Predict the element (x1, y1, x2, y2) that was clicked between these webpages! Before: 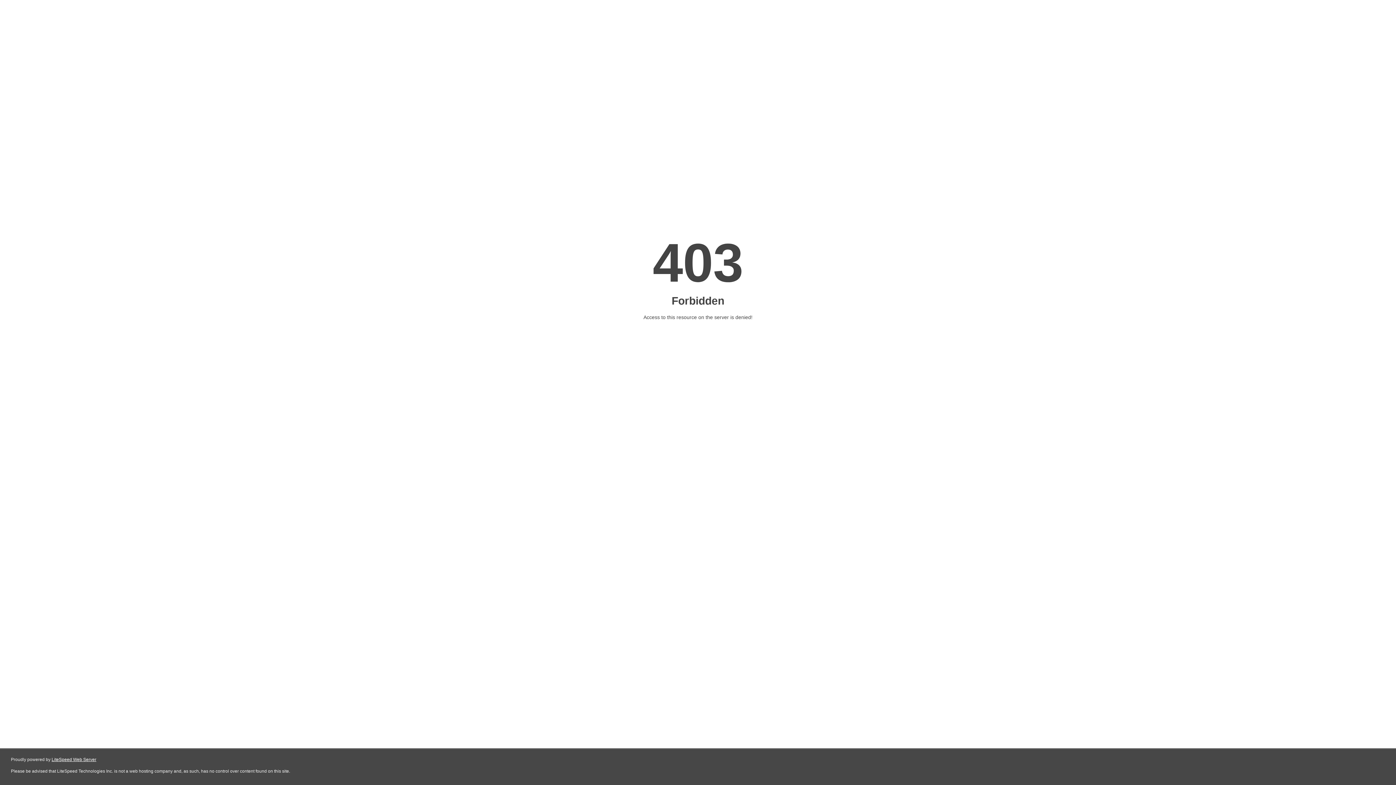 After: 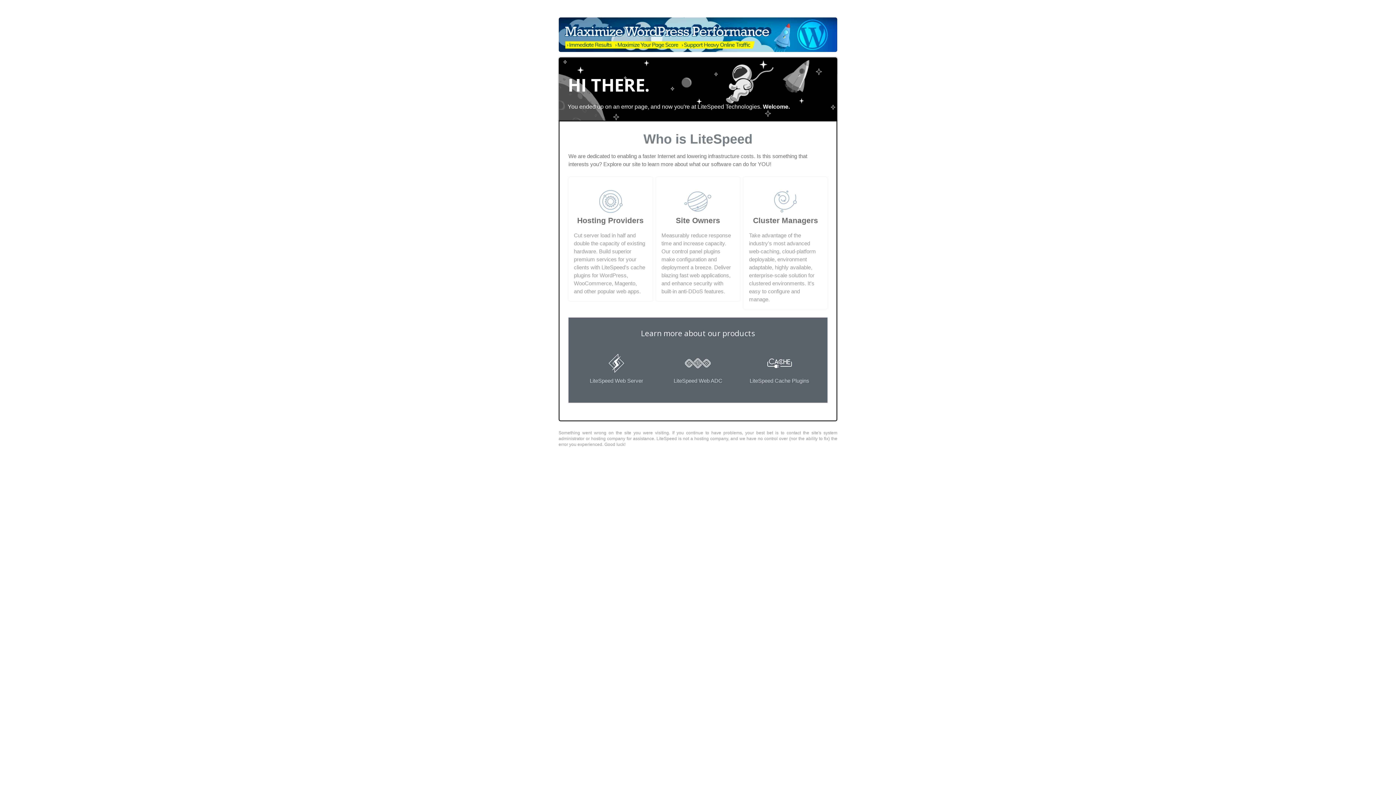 Action: label: LiteSpeed Web Server bbox: (51, 757, 96, 762)